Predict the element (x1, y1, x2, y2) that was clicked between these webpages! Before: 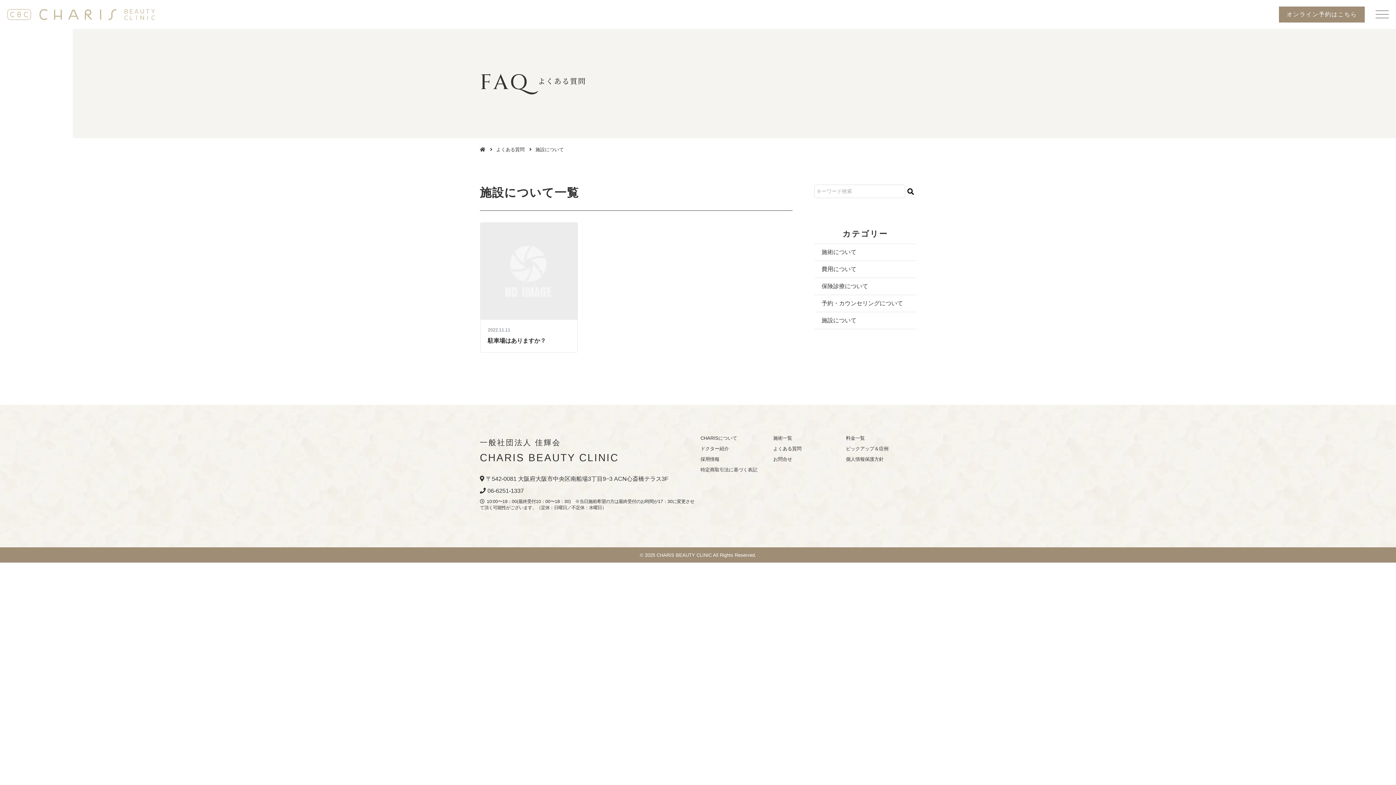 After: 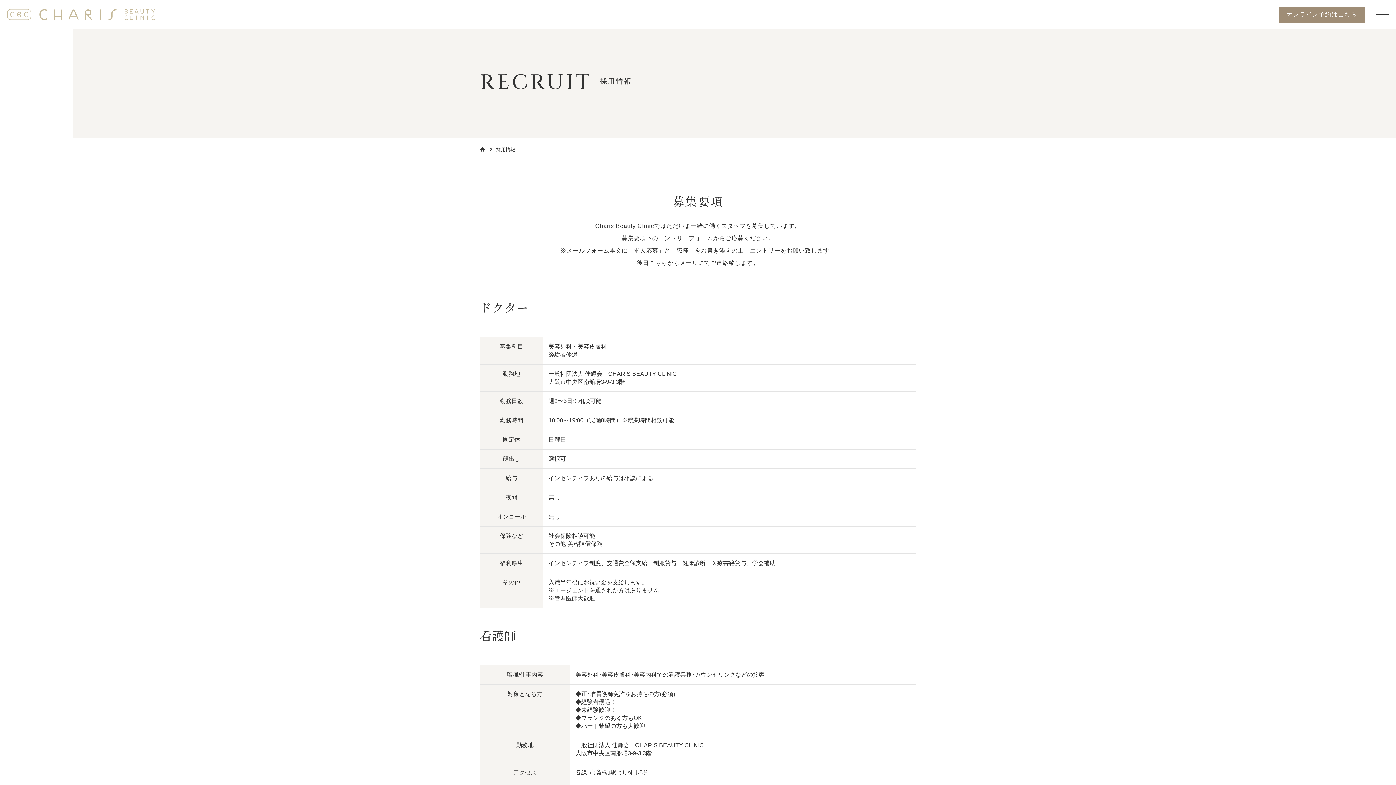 Action: label: 採用情報 bbox: (700, 456, 719, 462)